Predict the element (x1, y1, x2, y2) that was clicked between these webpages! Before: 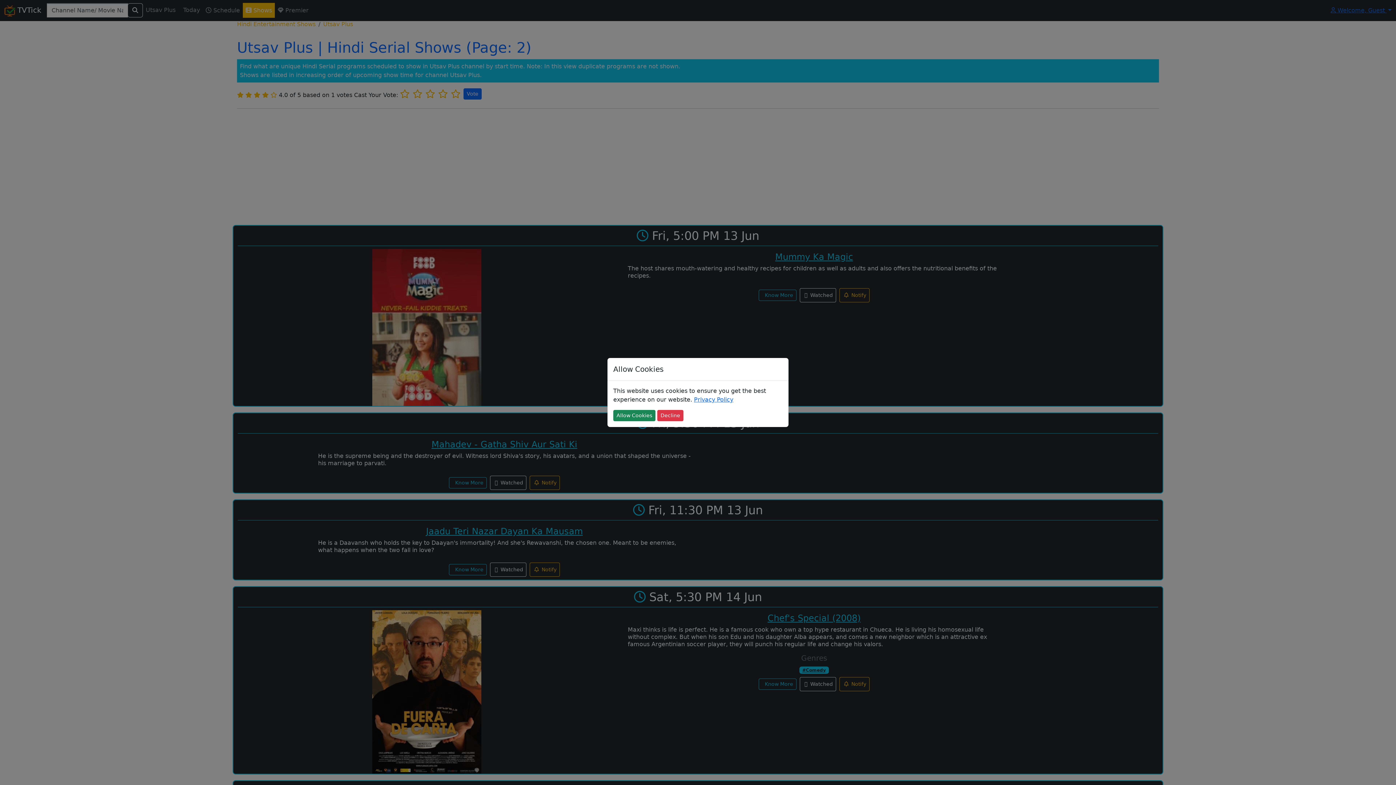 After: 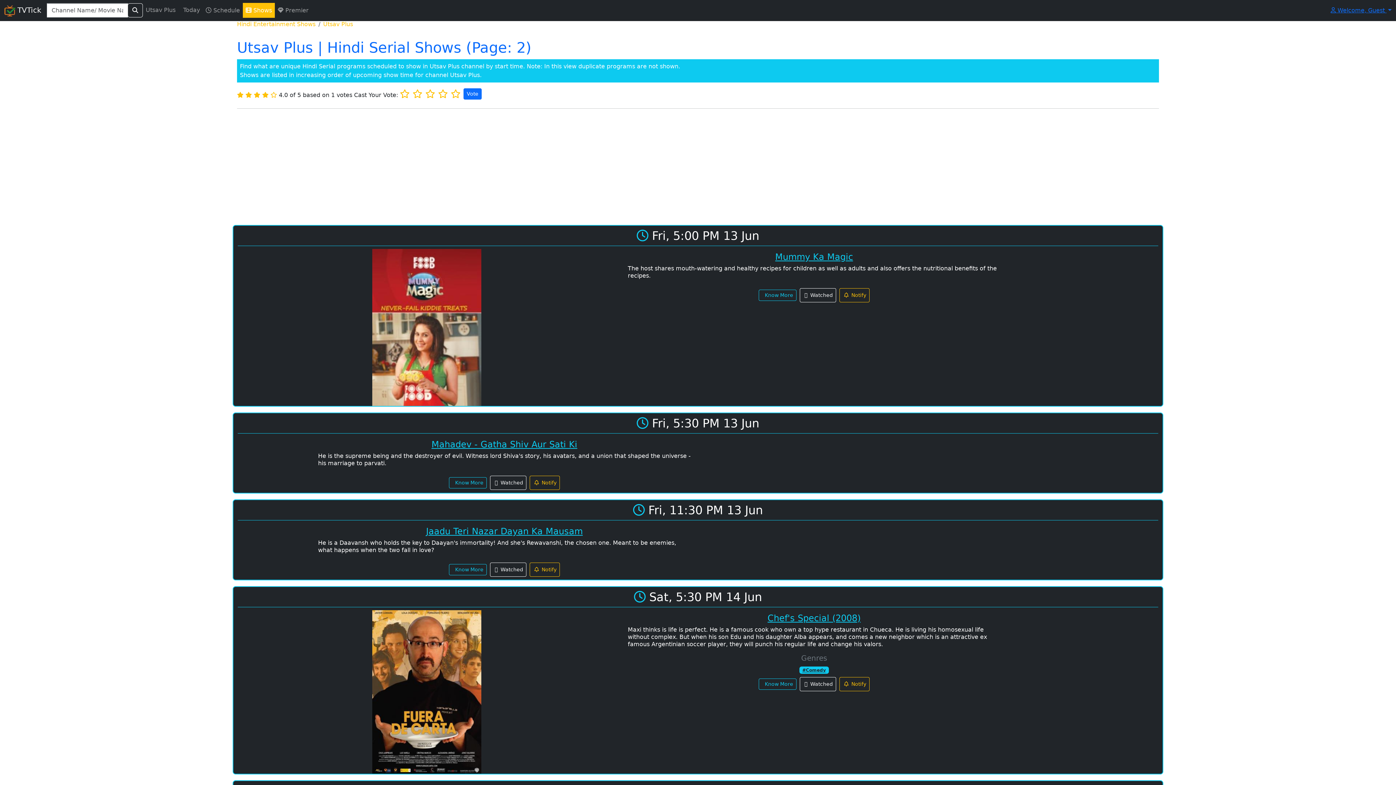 Action: bbox: (657, 410, 683, 421) label: Decline